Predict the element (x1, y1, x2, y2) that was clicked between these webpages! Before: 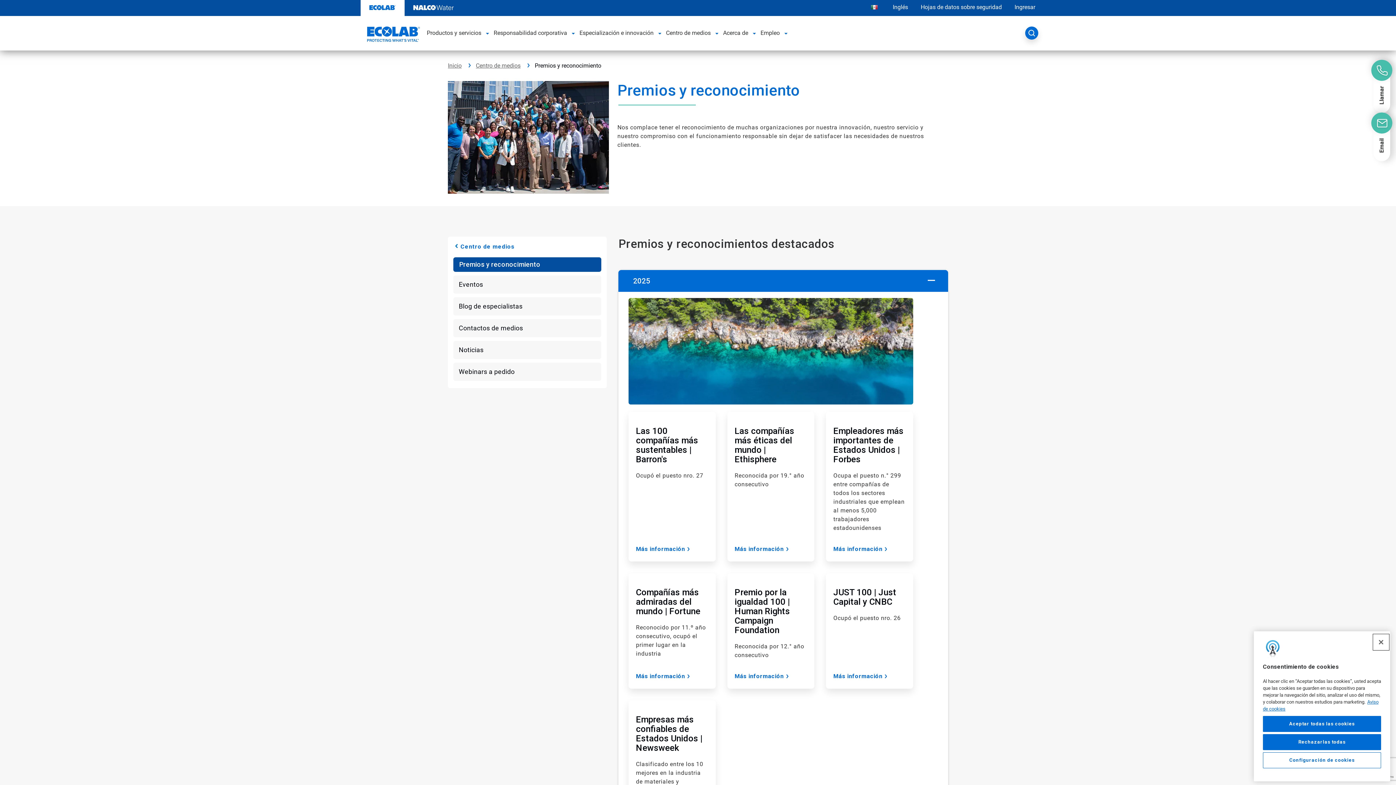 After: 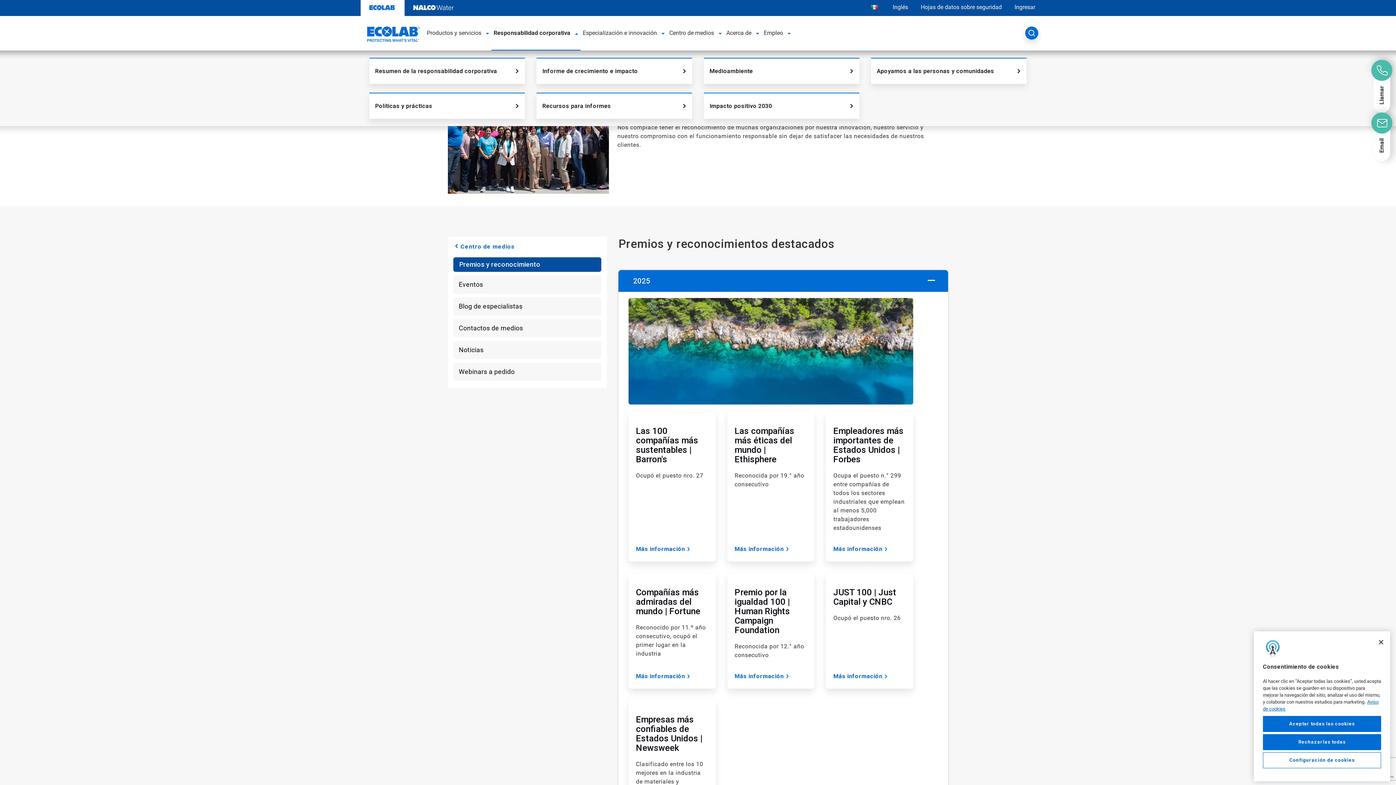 Action: label: botón de menú bbox: (569, 22, 577, 43)